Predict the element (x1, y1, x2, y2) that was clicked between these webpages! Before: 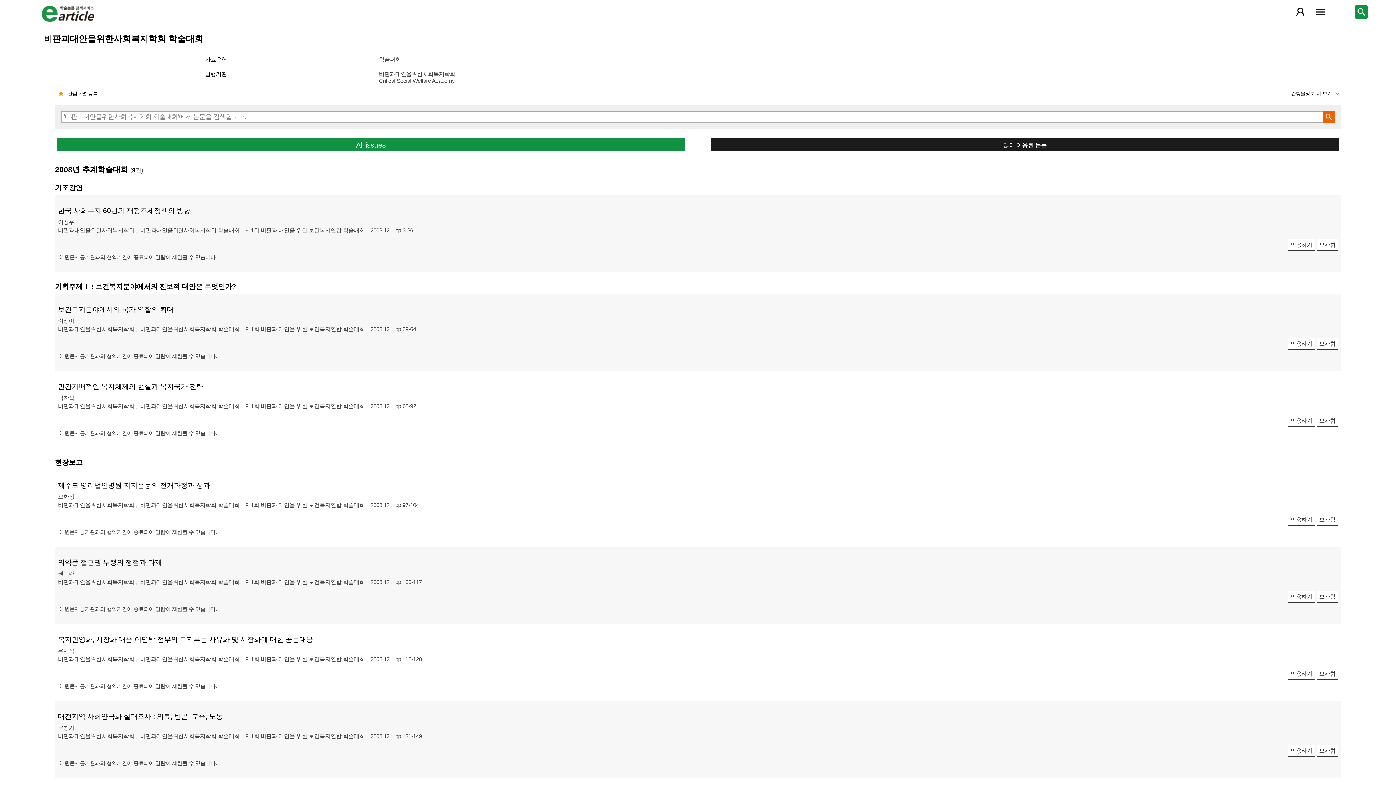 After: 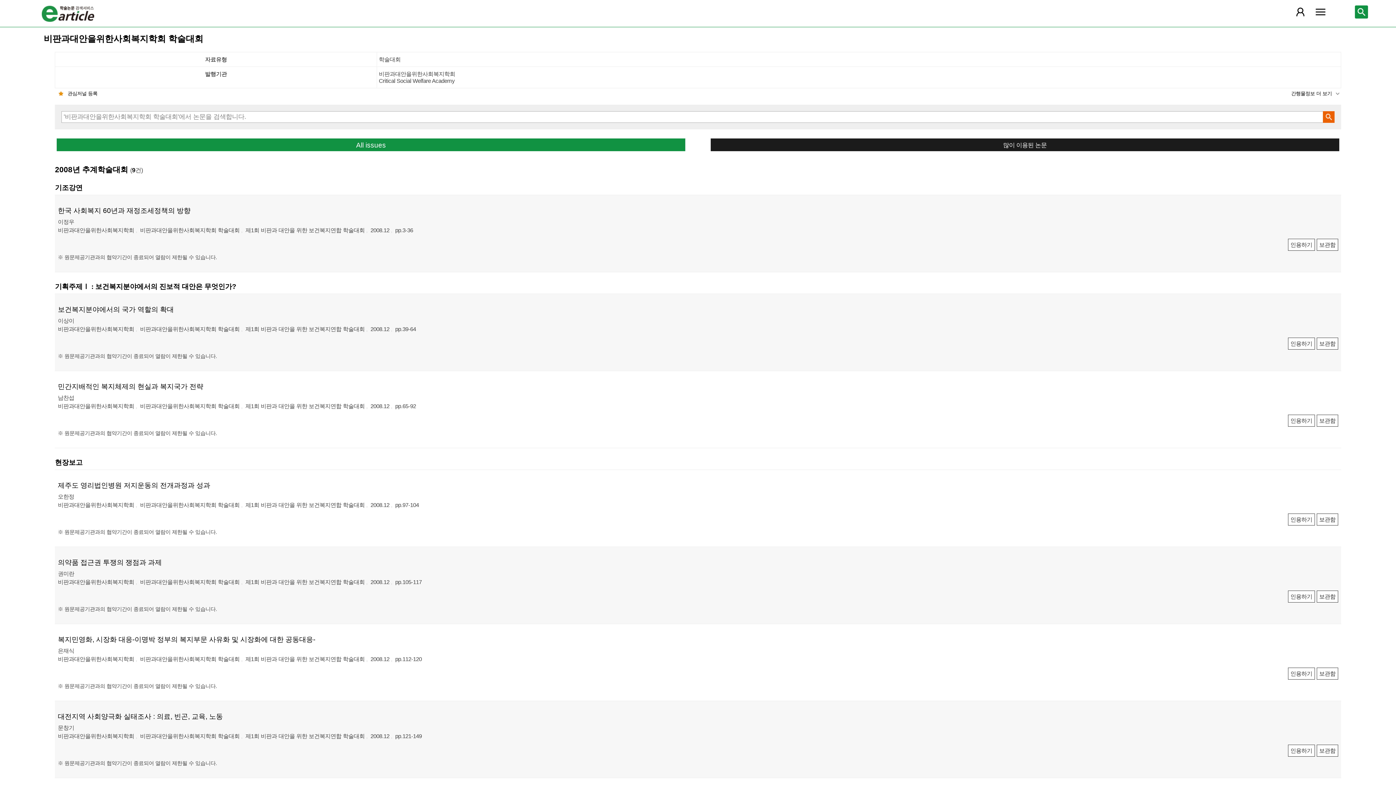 Action: bbox: (245, 227, 370, 233) label: 제1회 비판과 대안을 위한 보건복지연합 학술대회 